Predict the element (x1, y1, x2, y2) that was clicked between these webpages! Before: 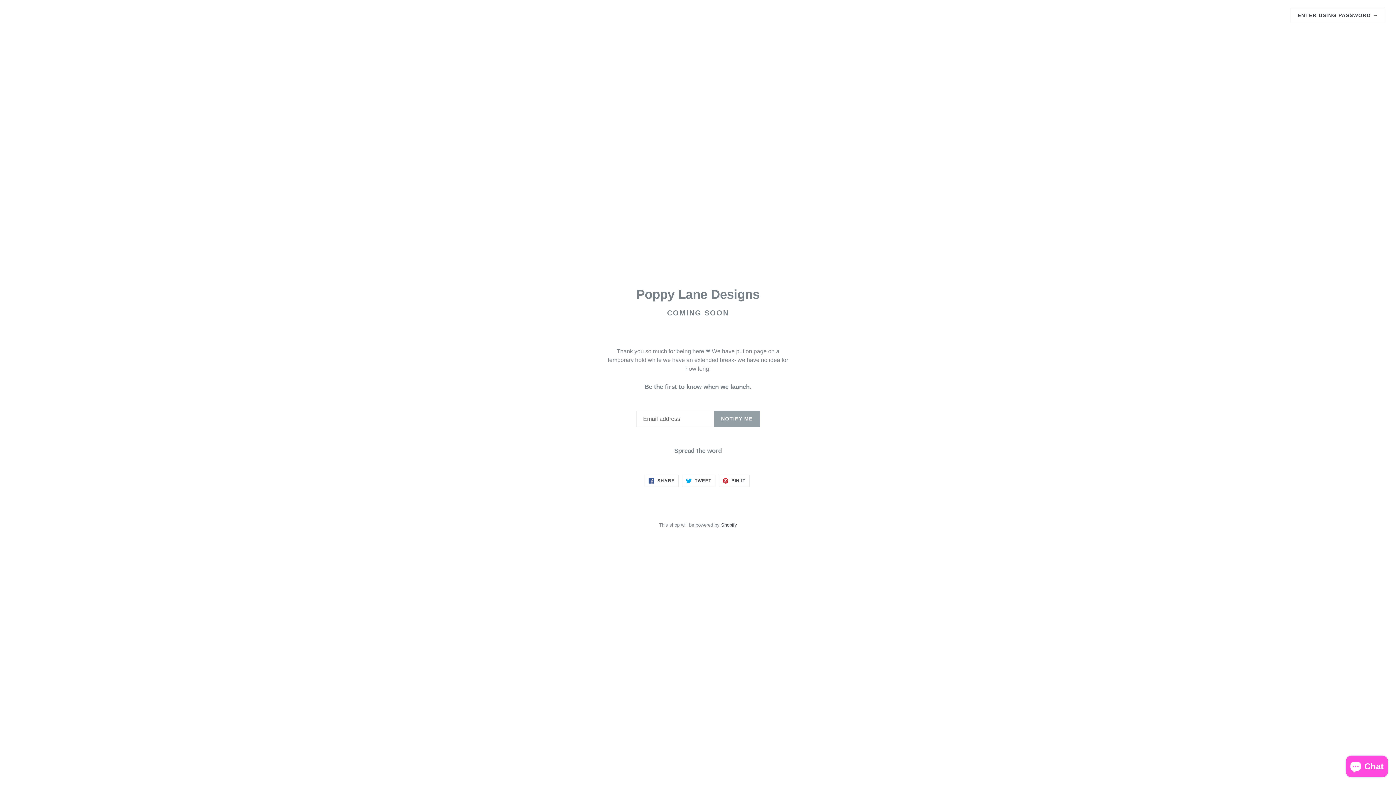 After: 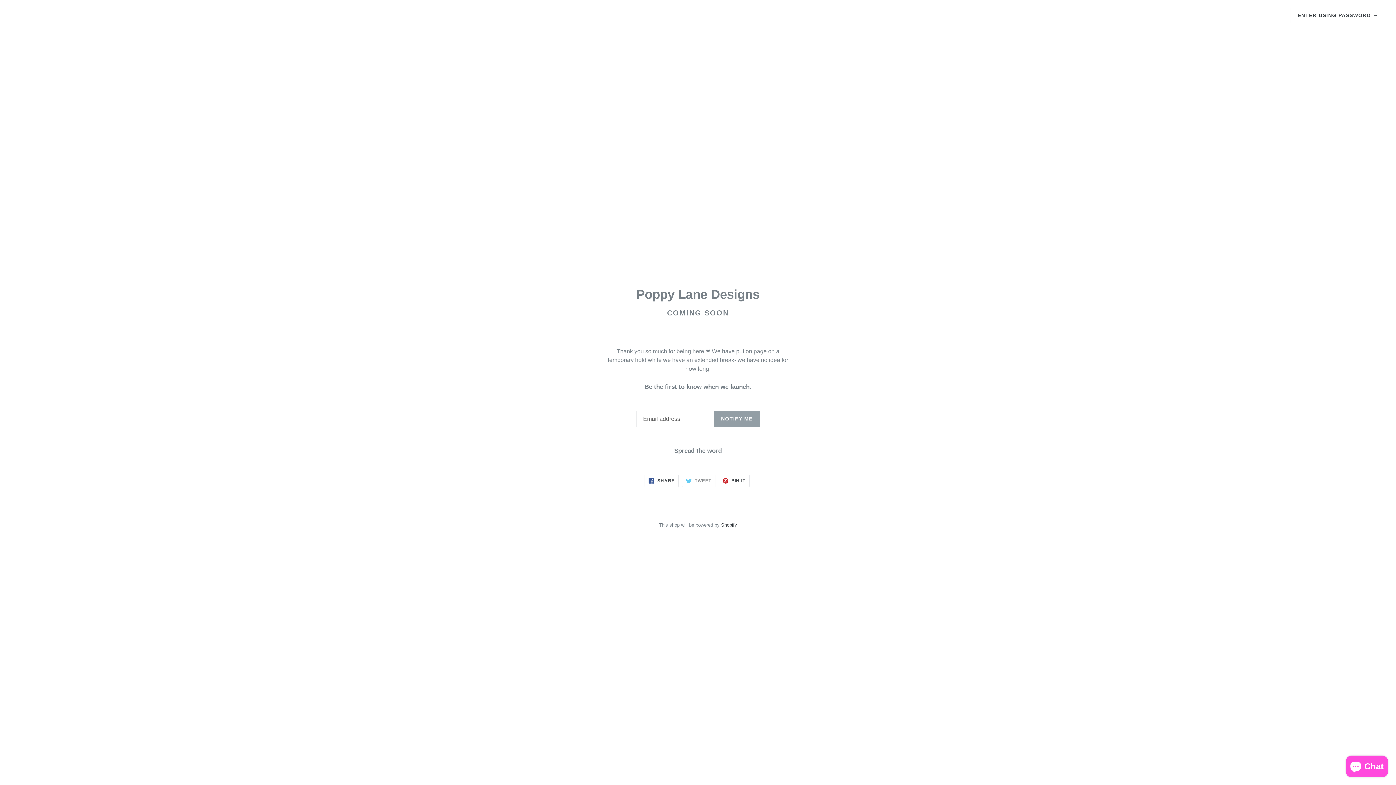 Action: label:  TWEET
TWEET ON TWITTER bbox: (682, 474, 715, 487)